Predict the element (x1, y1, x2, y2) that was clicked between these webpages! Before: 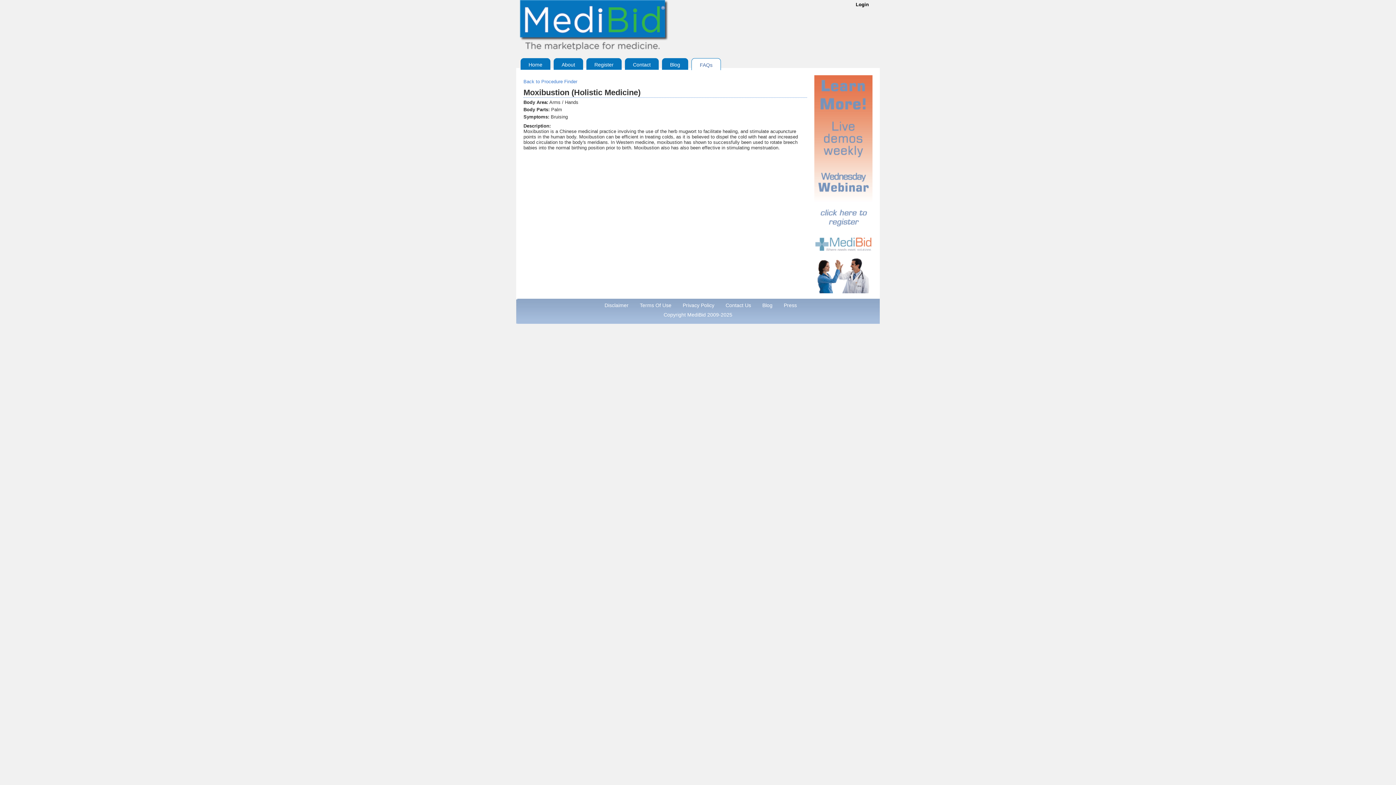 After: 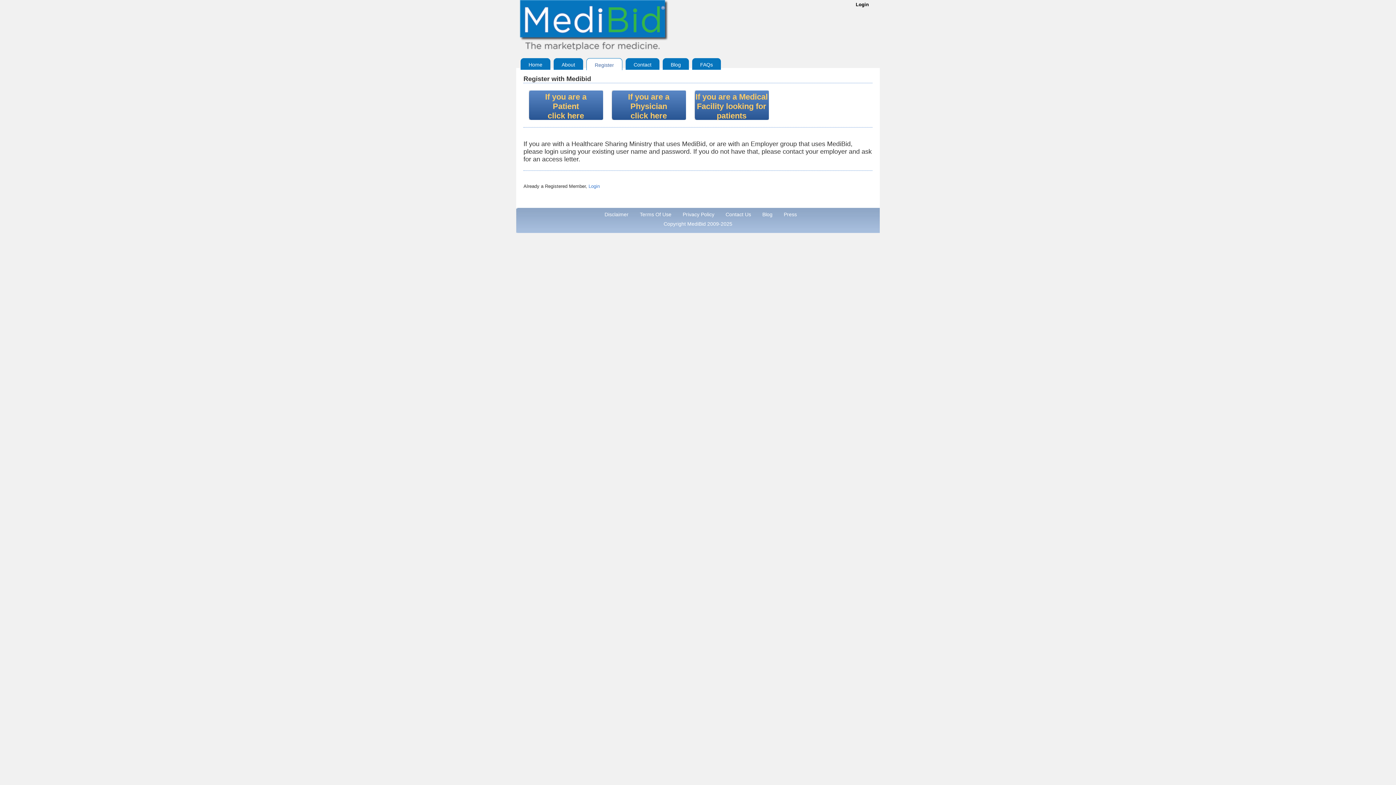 Action: bbox: (583, 58, 621, 69) label: Register